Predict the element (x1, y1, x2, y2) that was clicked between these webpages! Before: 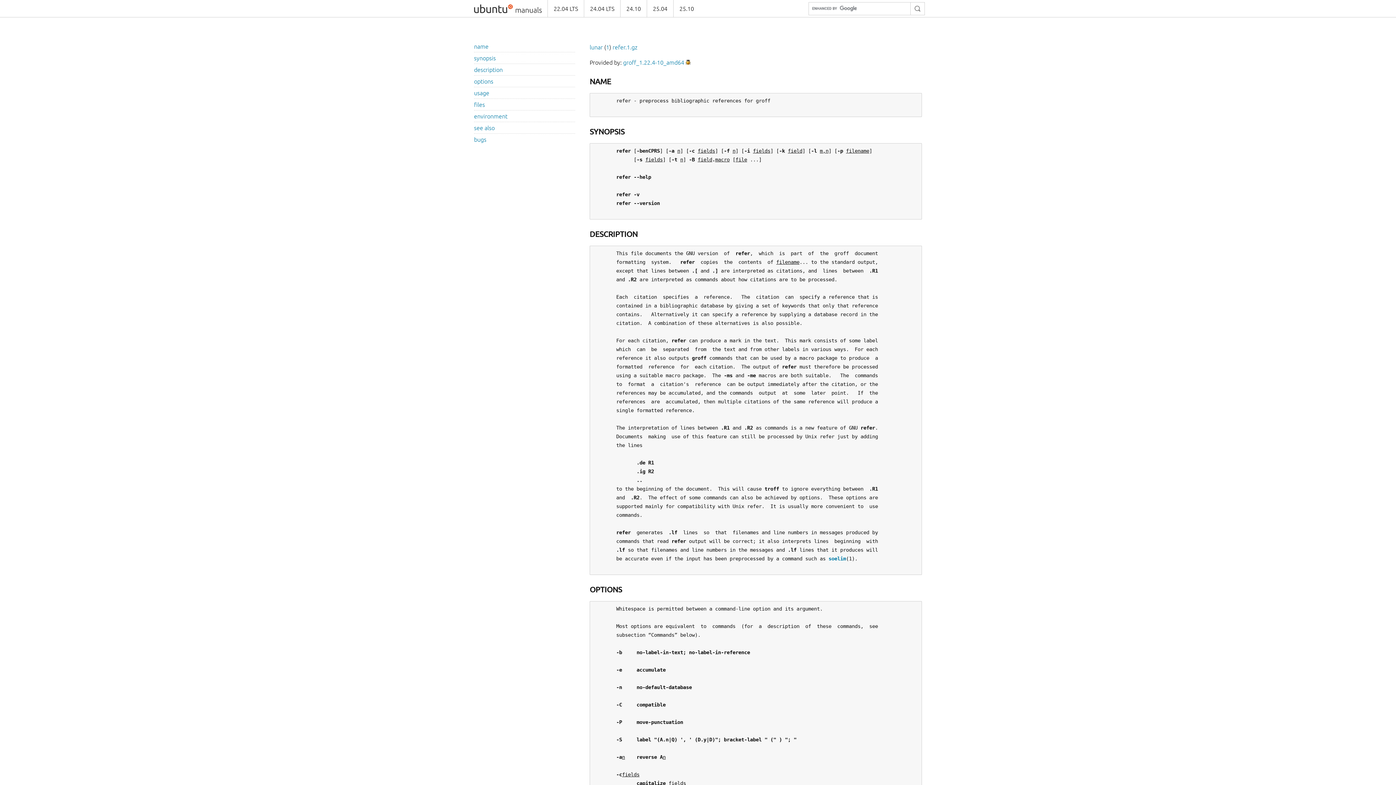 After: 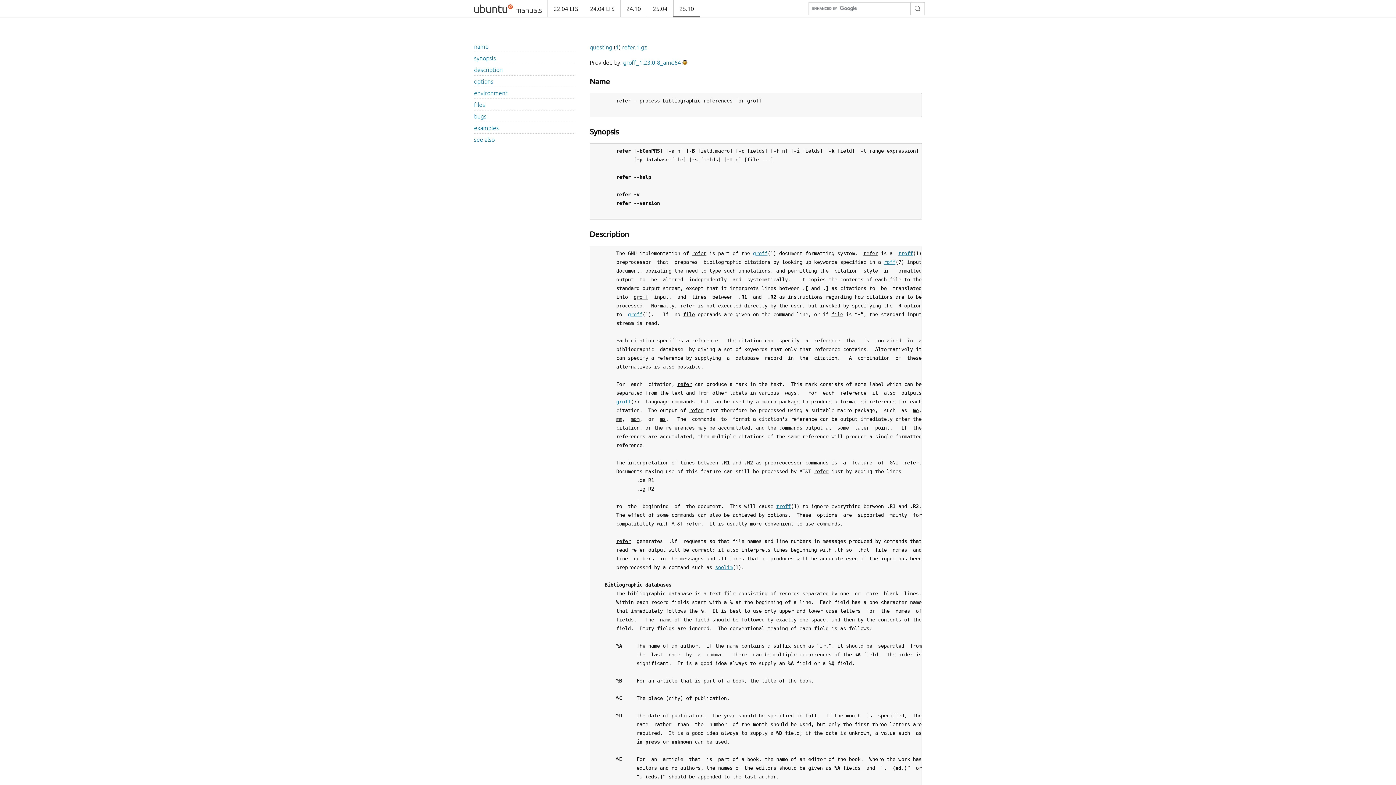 Action: label: 25.10 bbox: (673, 0, 700, 17)